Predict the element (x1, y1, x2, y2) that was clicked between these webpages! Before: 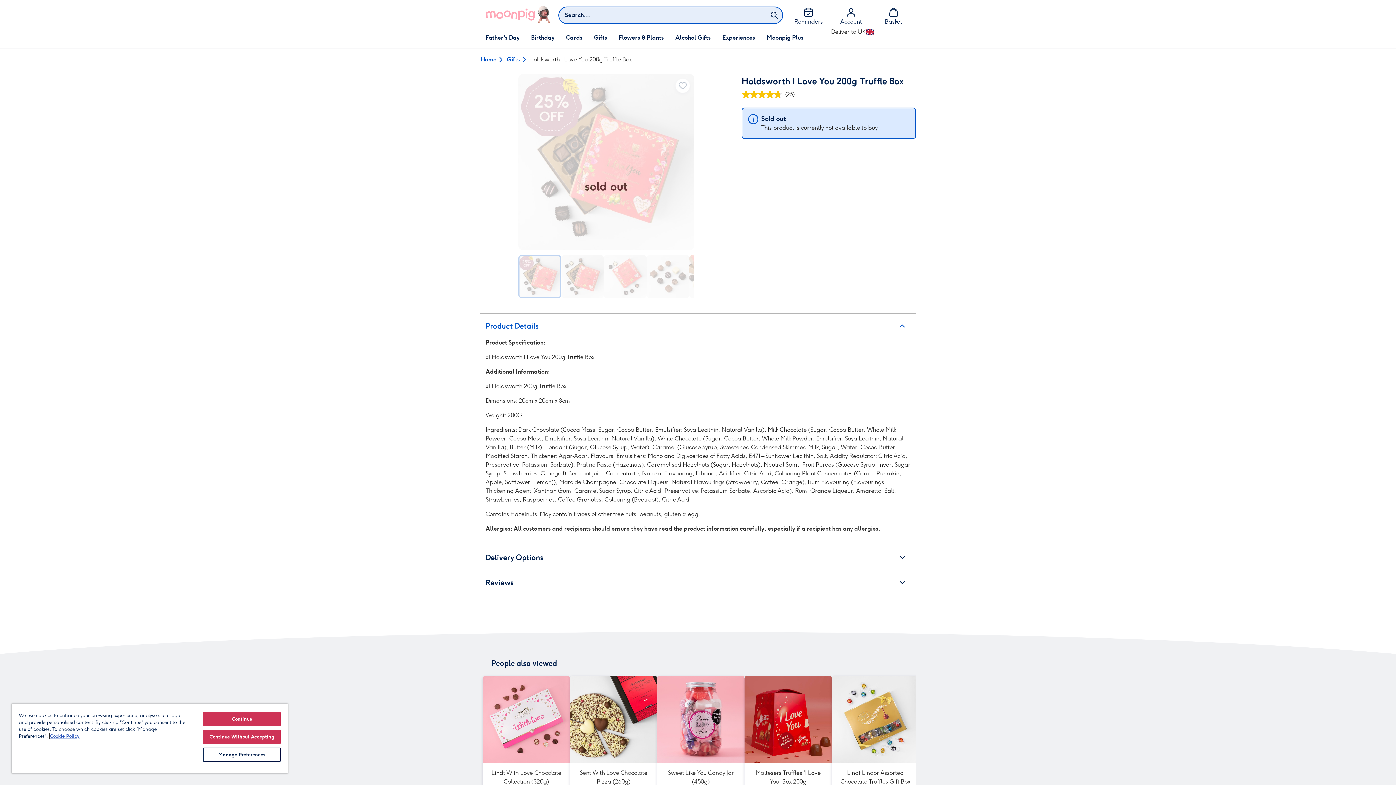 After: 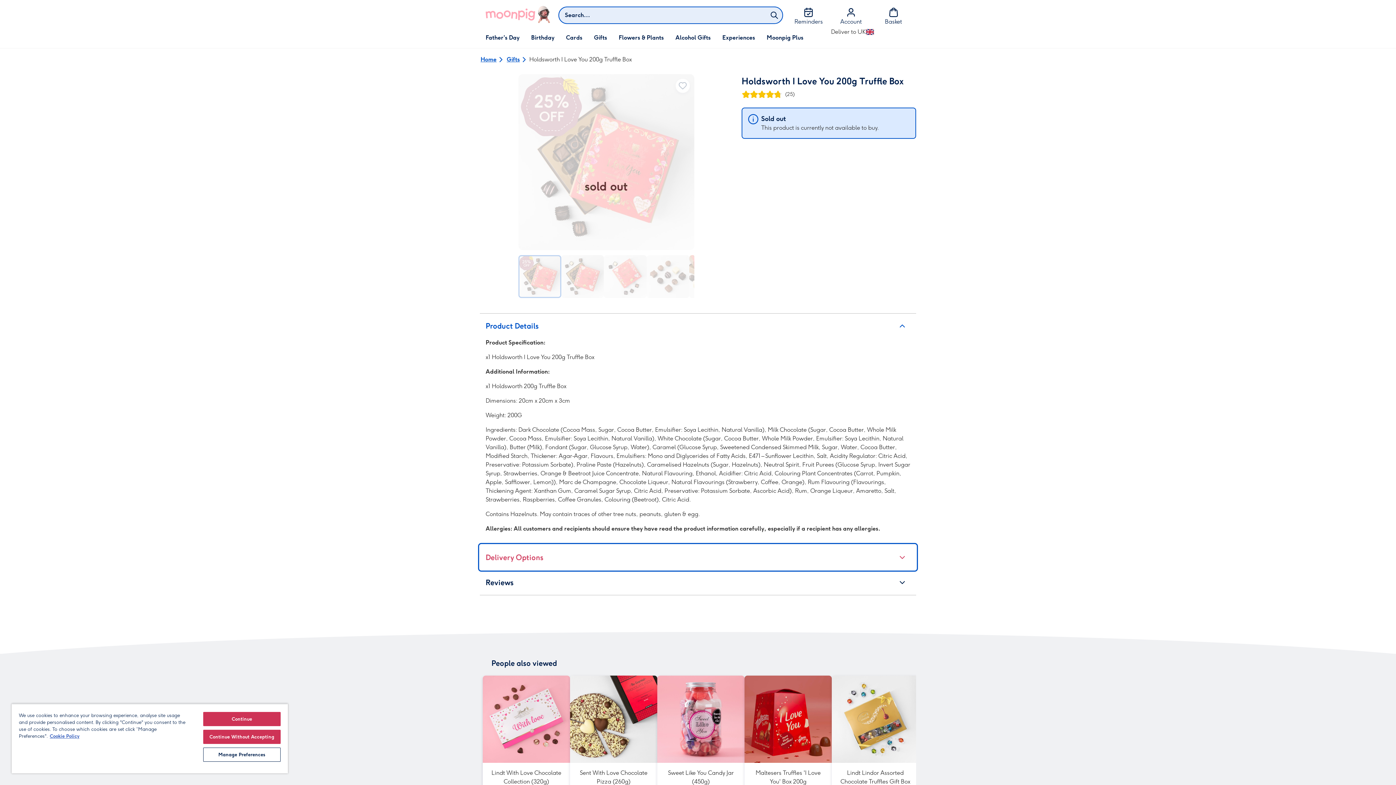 Action: bbox: (480, 545, 916, 570) label: Delivery Options